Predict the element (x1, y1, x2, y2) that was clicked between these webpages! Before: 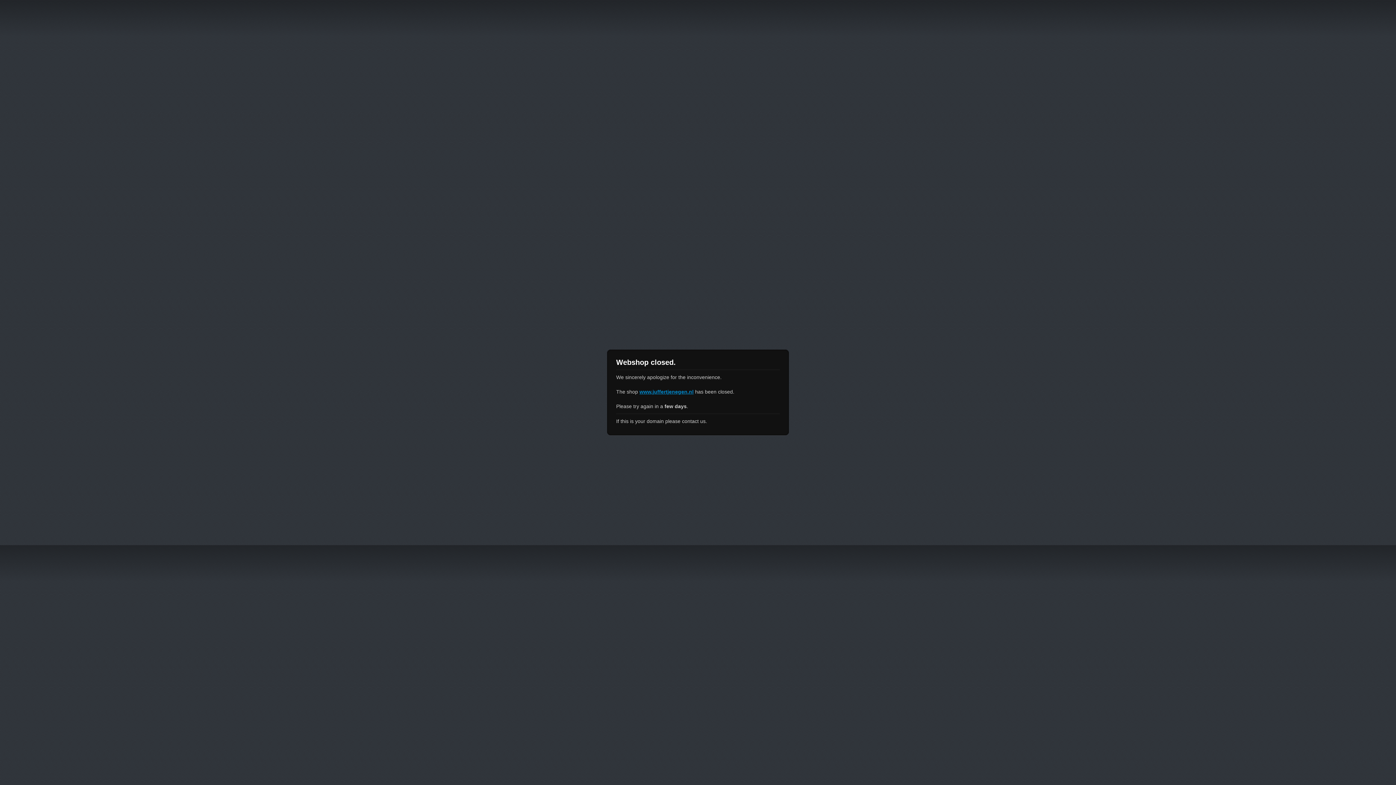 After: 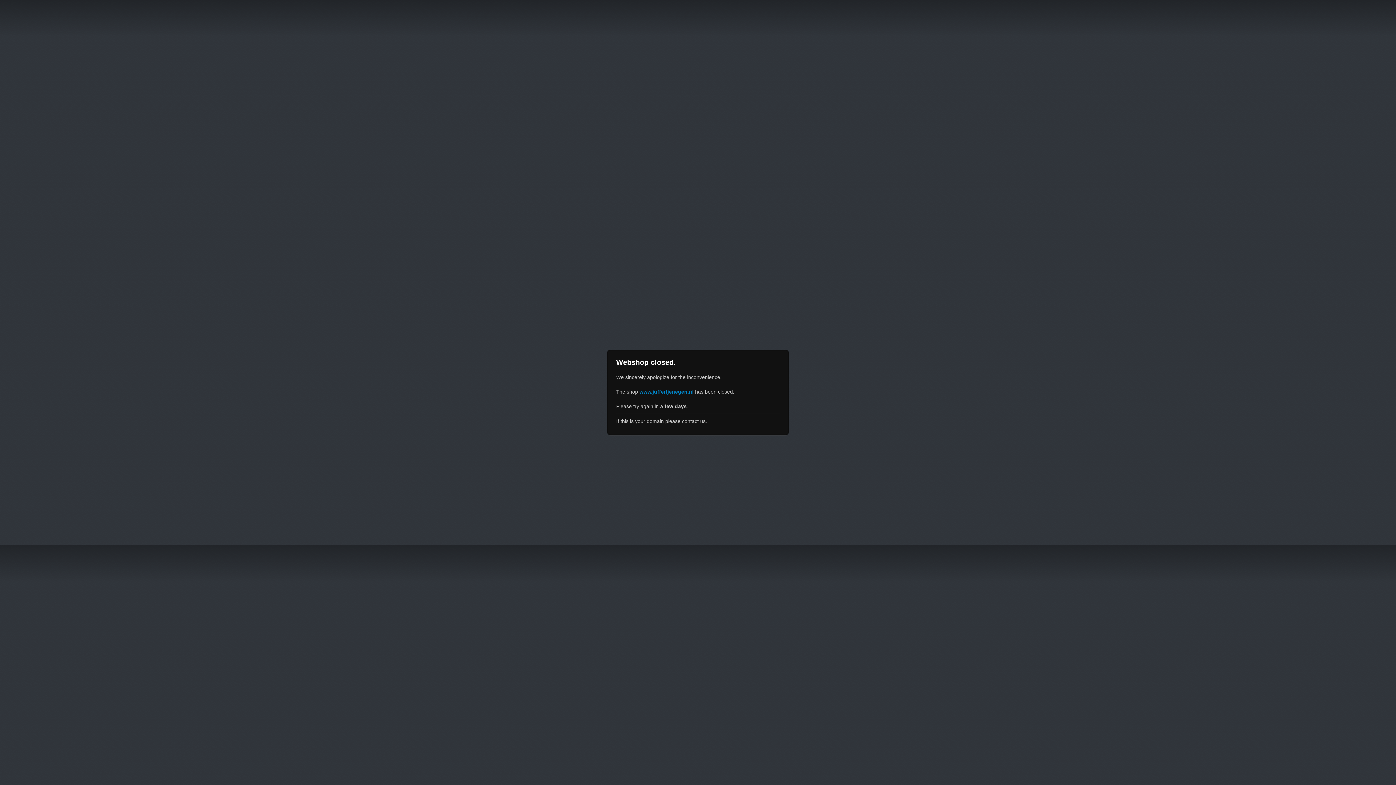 Action: bbox: (639, 389, 693, 394) label: www.juffertjenegen.nl